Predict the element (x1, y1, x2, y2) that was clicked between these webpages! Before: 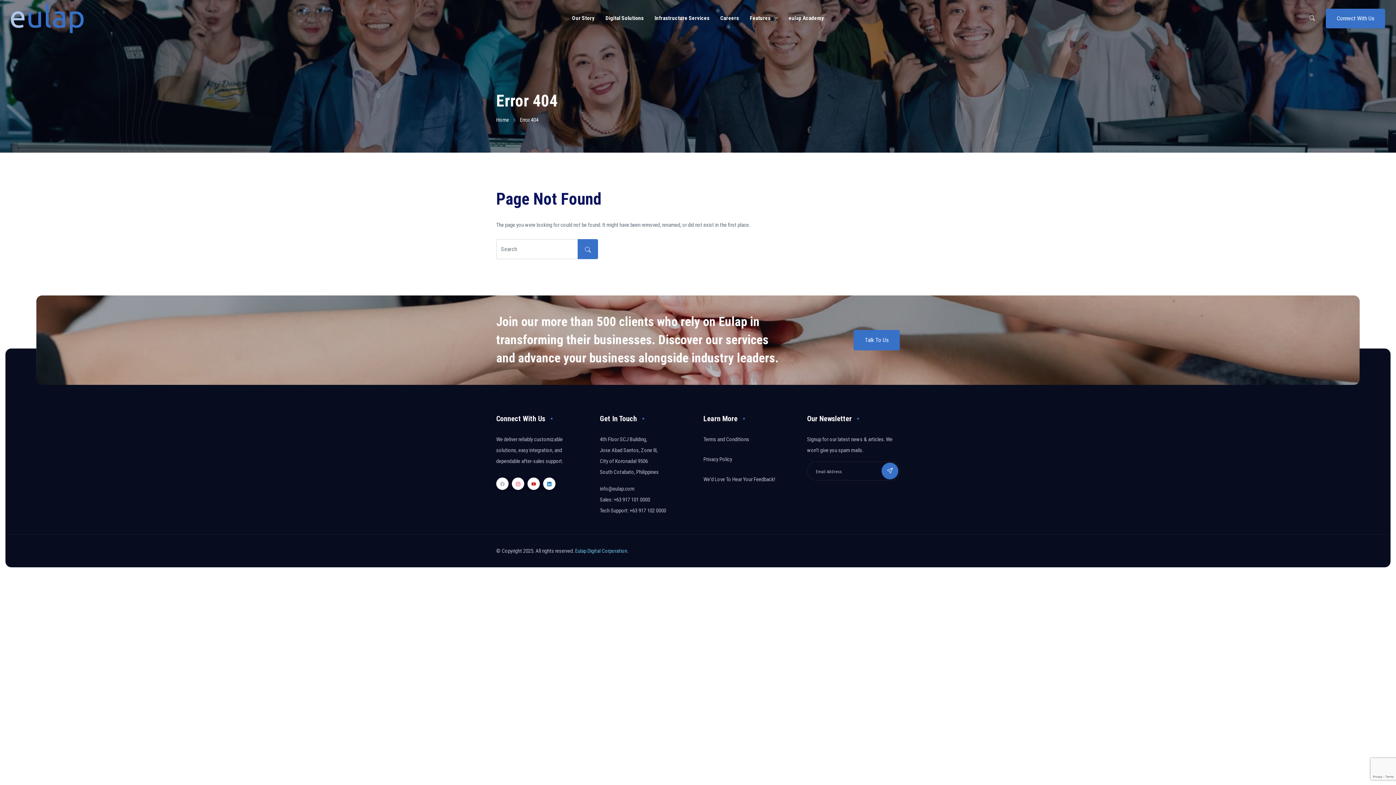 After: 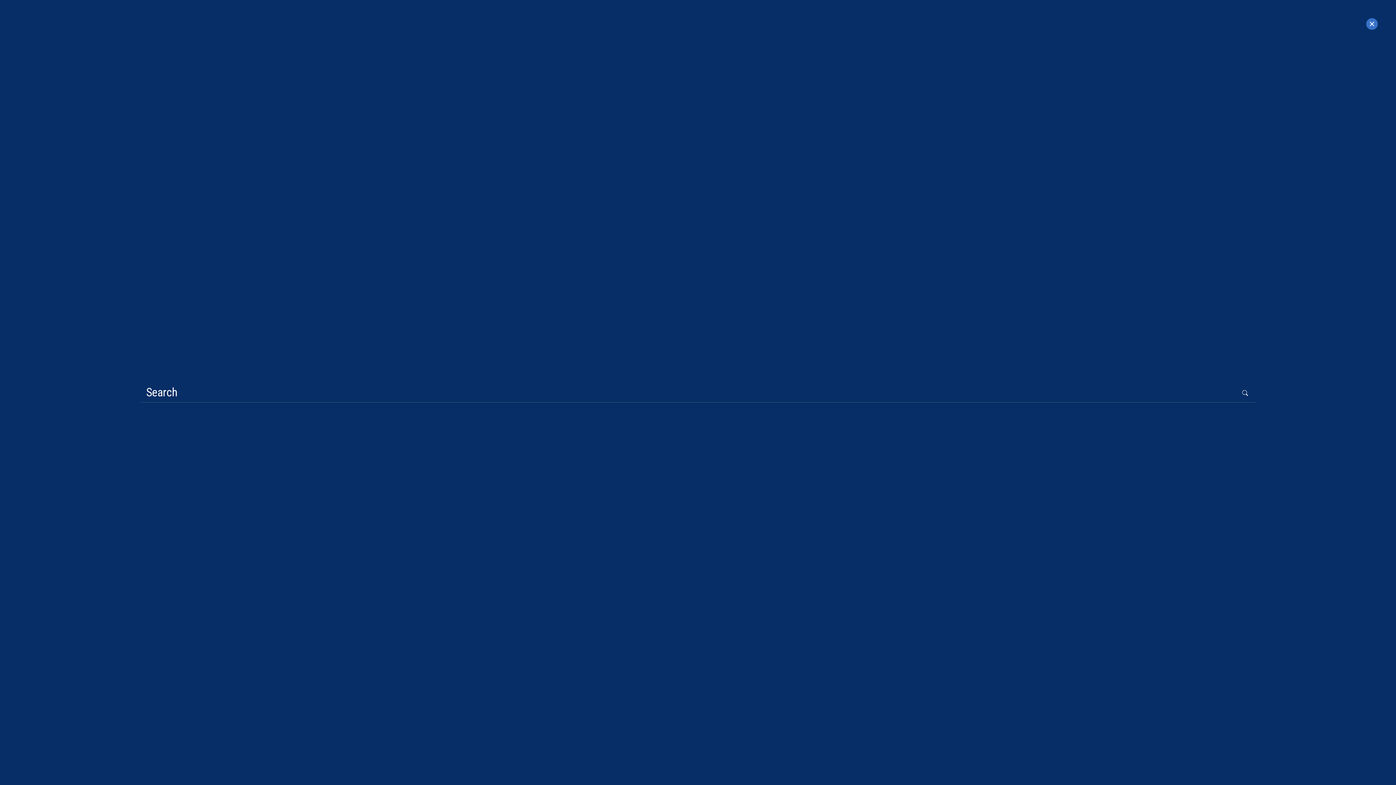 Action: bbox: (1309, 0, 1315, 36)